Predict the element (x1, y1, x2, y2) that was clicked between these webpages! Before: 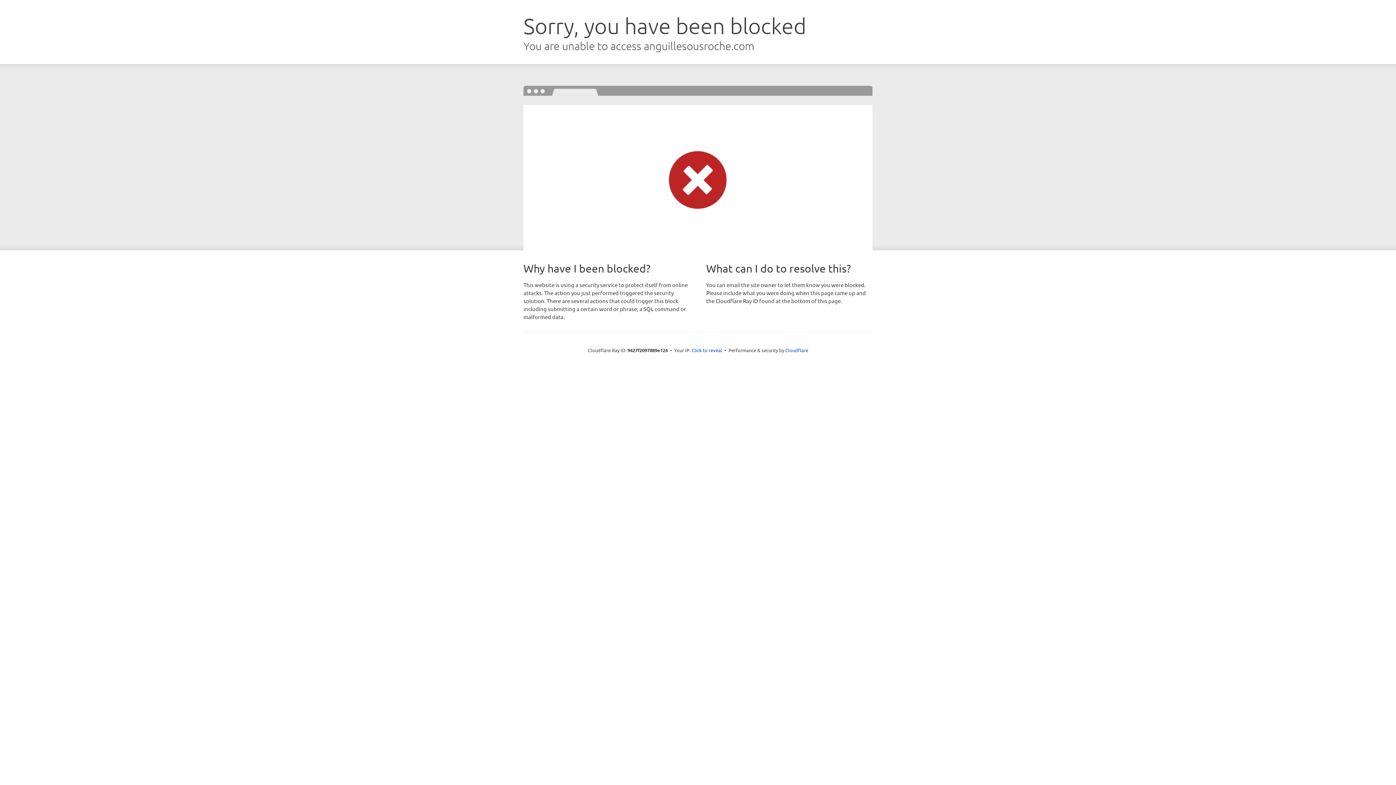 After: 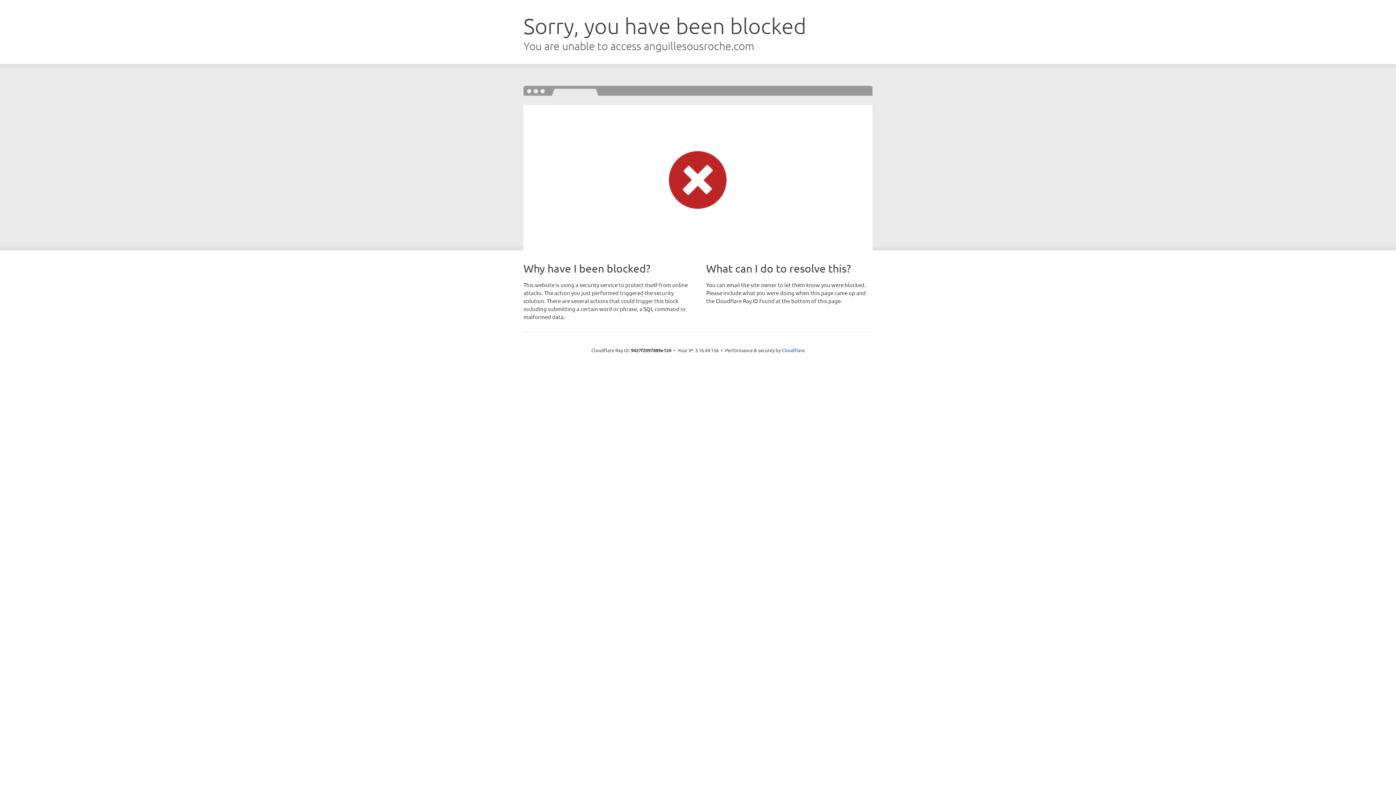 Action: label: Click to reveal bbox: (691, 346, 722, 353)